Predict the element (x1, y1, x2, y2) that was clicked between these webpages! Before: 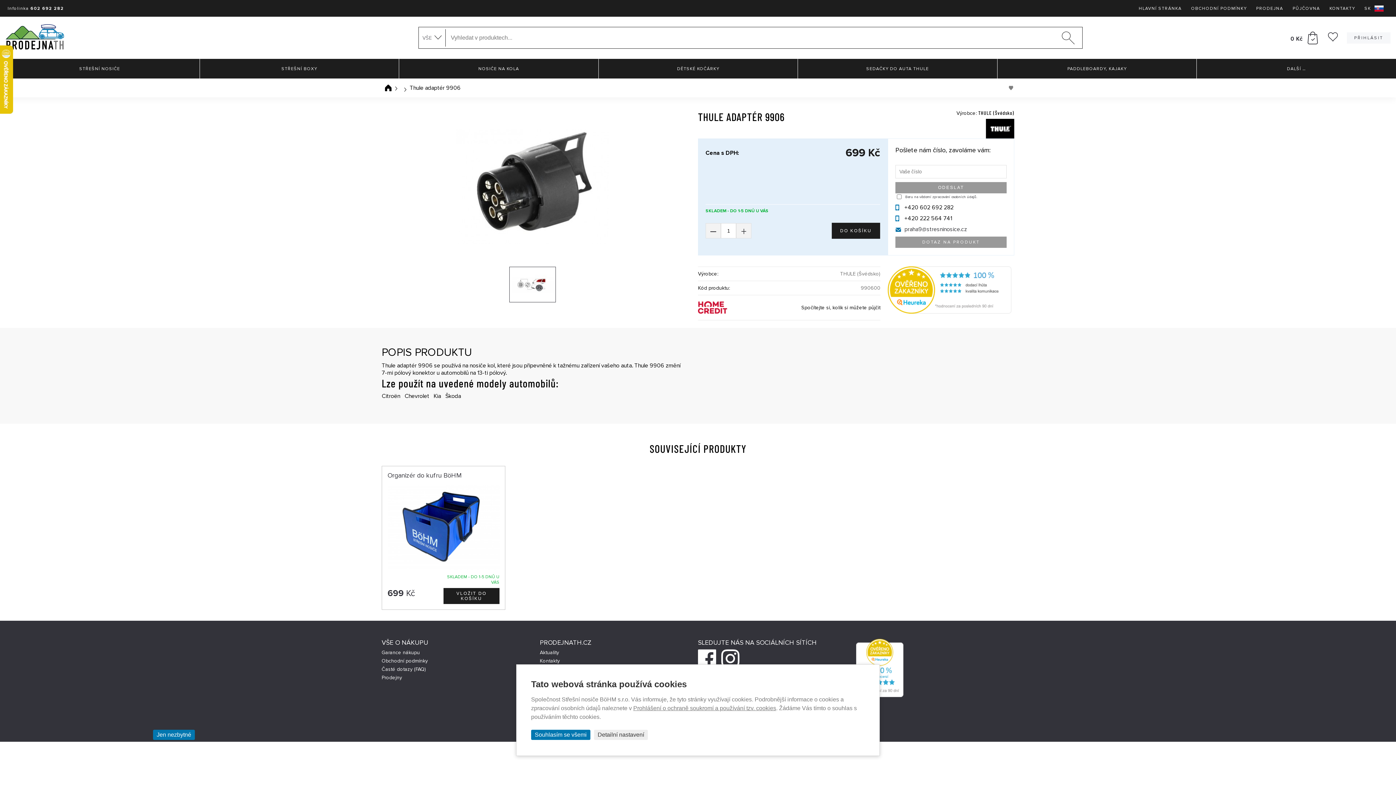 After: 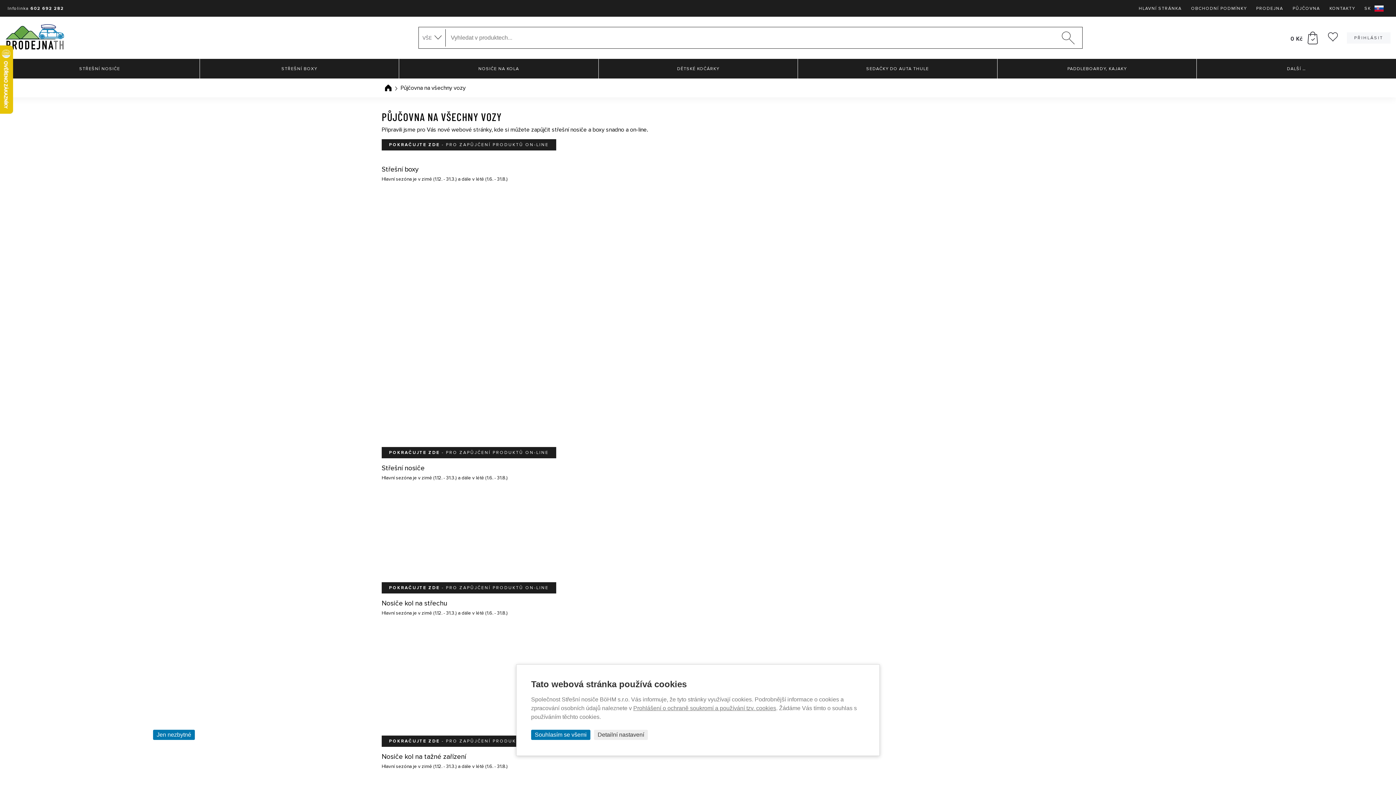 Action: label: PŮJČOVNA bbox: (1293, 5, 1320, 11)